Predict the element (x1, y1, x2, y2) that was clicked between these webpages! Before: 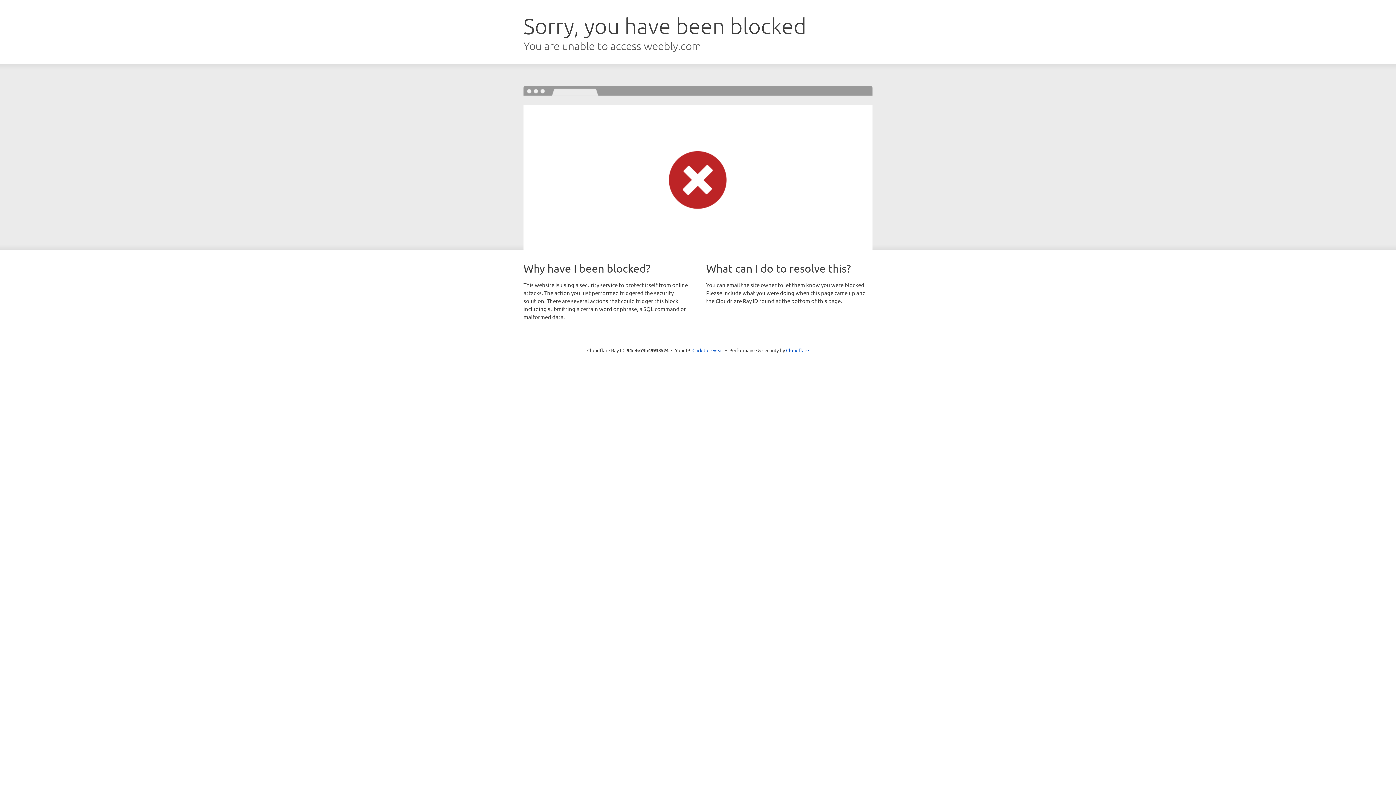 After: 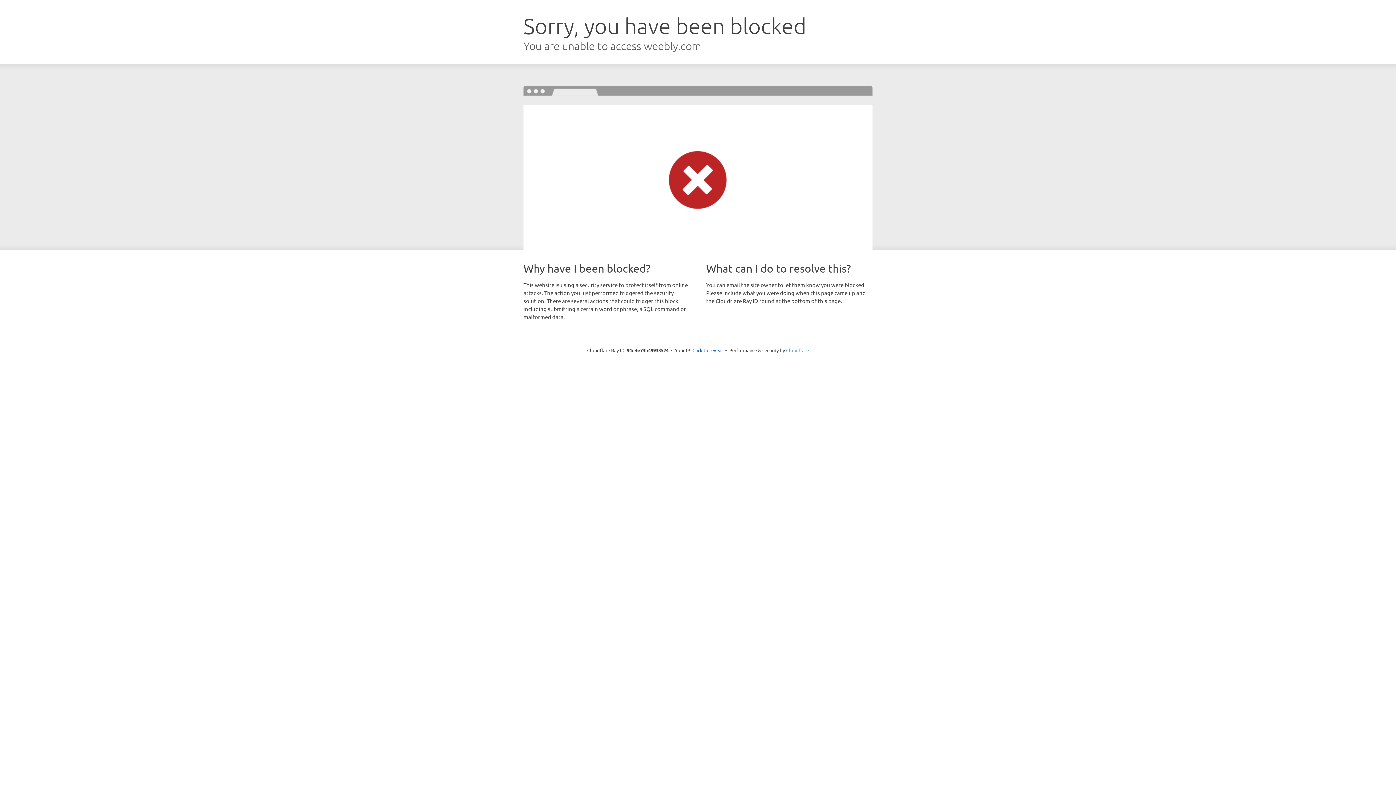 Action: bbox: (786, 347, 809, 353) label: Cloudflare